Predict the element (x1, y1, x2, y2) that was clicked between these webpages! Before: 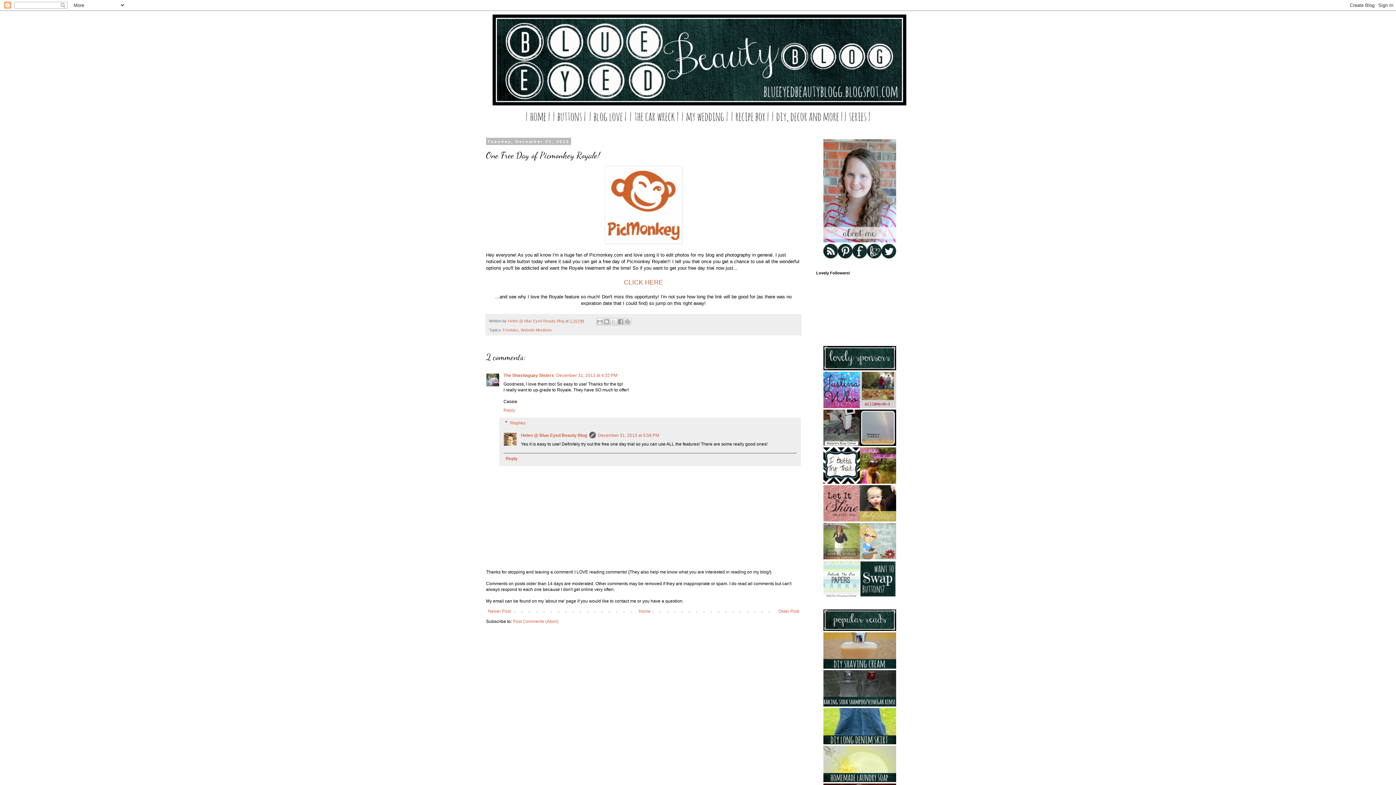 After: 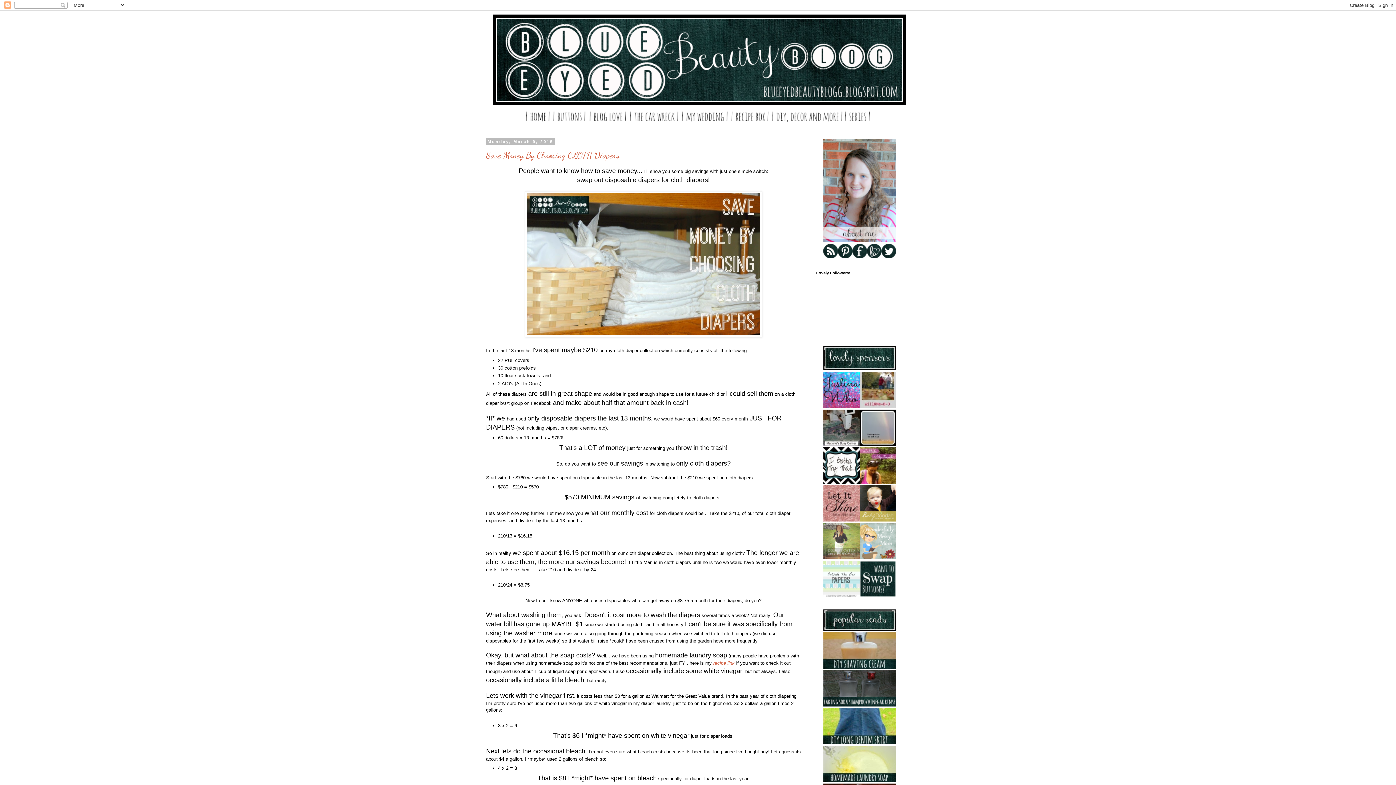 Action: bbox: (492, 101, 906, 106)